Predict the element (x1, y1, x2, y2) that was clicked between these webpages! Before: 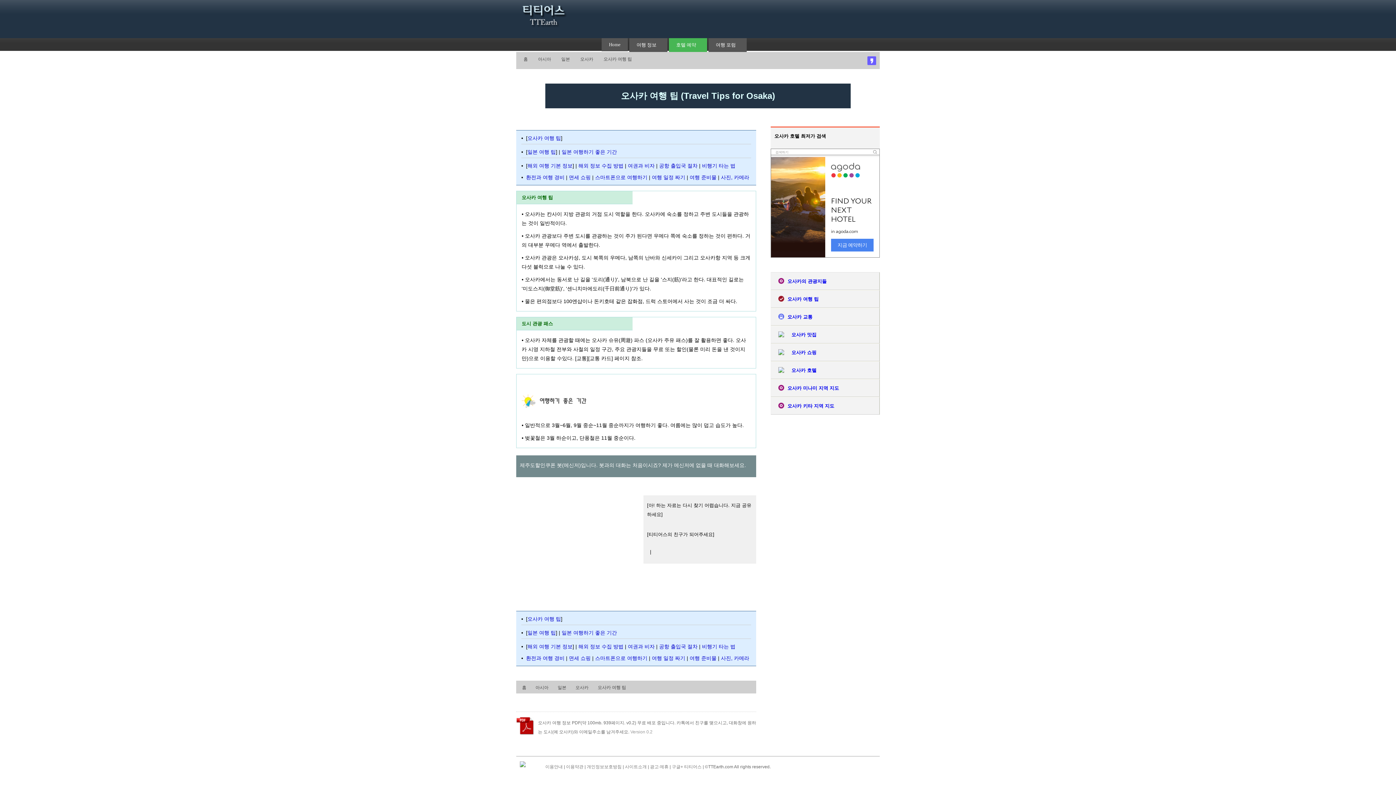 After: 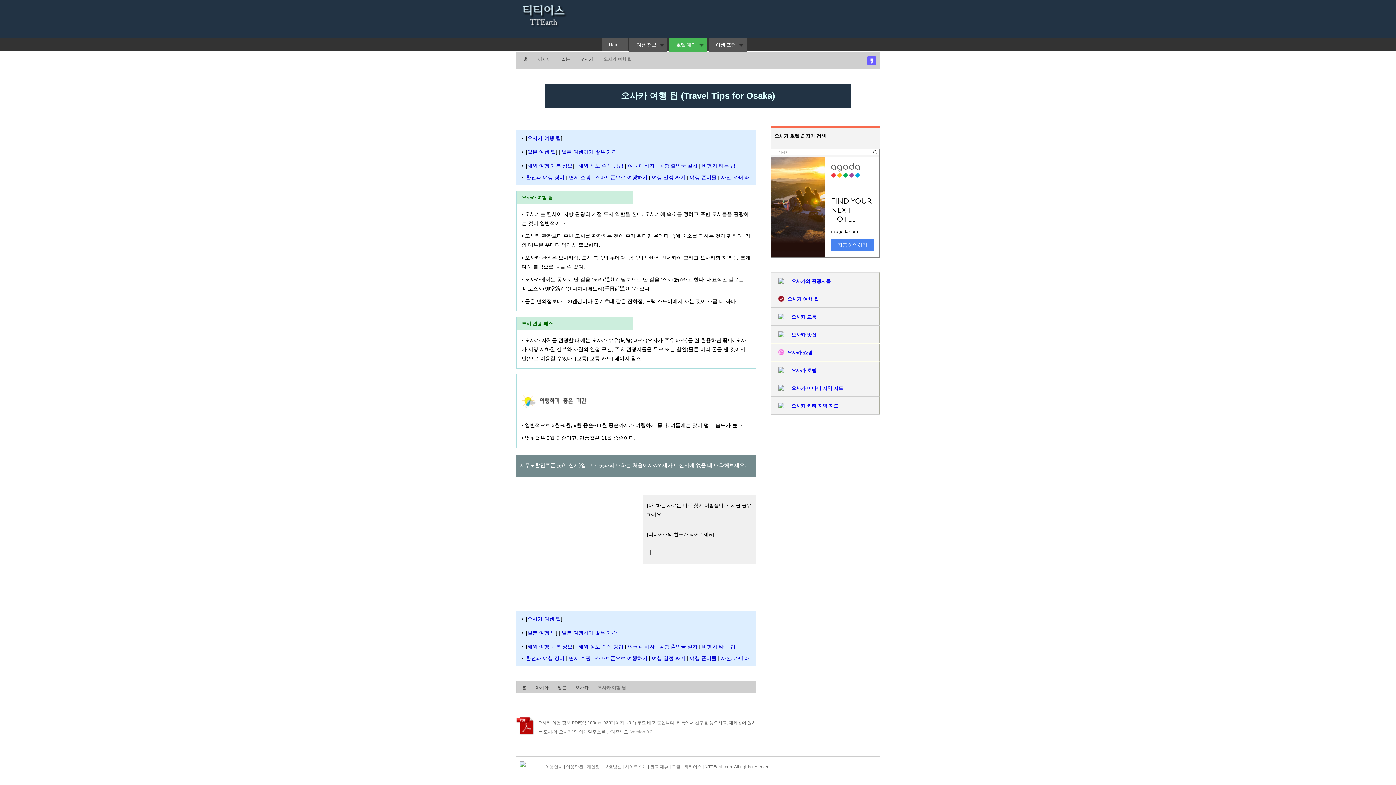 Action: bbox: (527, 616, 561, 622) label: 오사카 여행 팁